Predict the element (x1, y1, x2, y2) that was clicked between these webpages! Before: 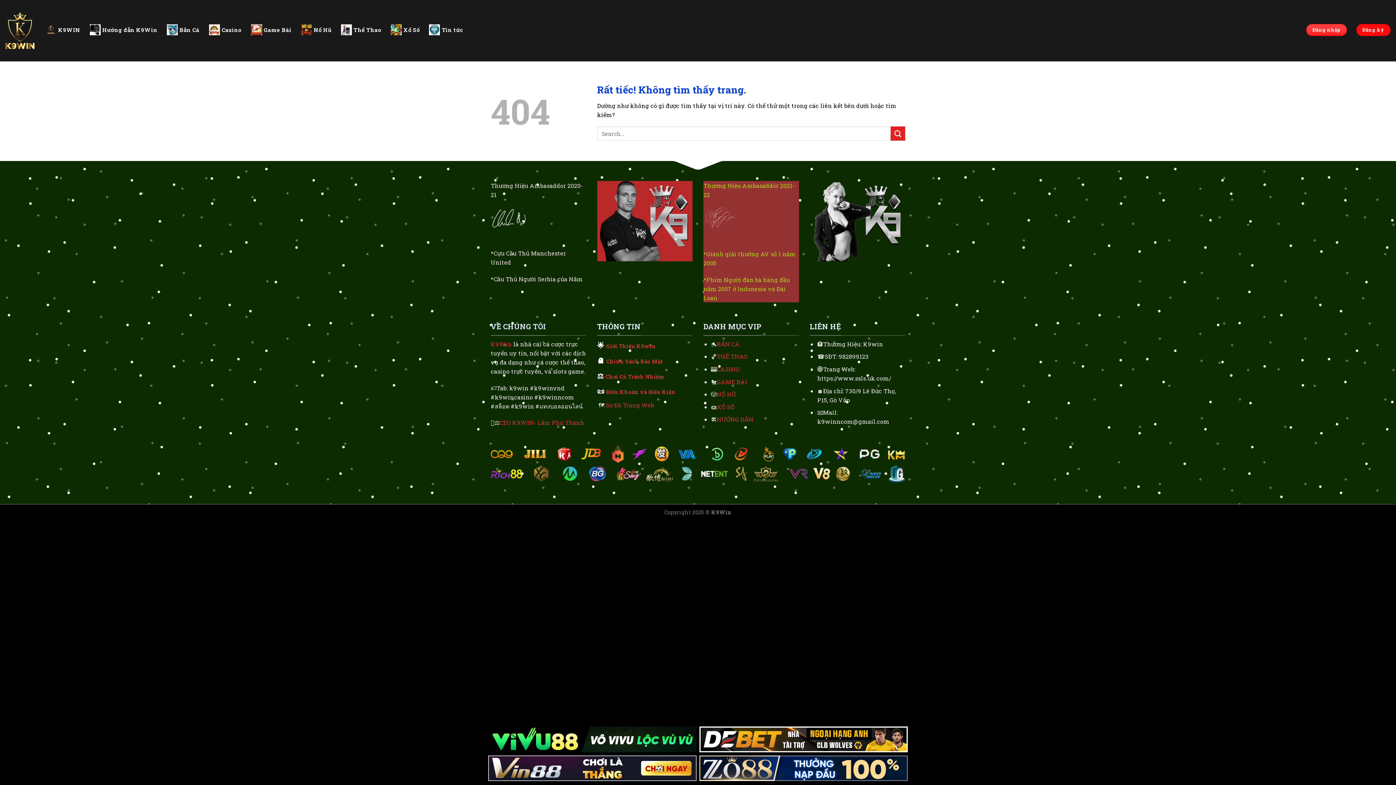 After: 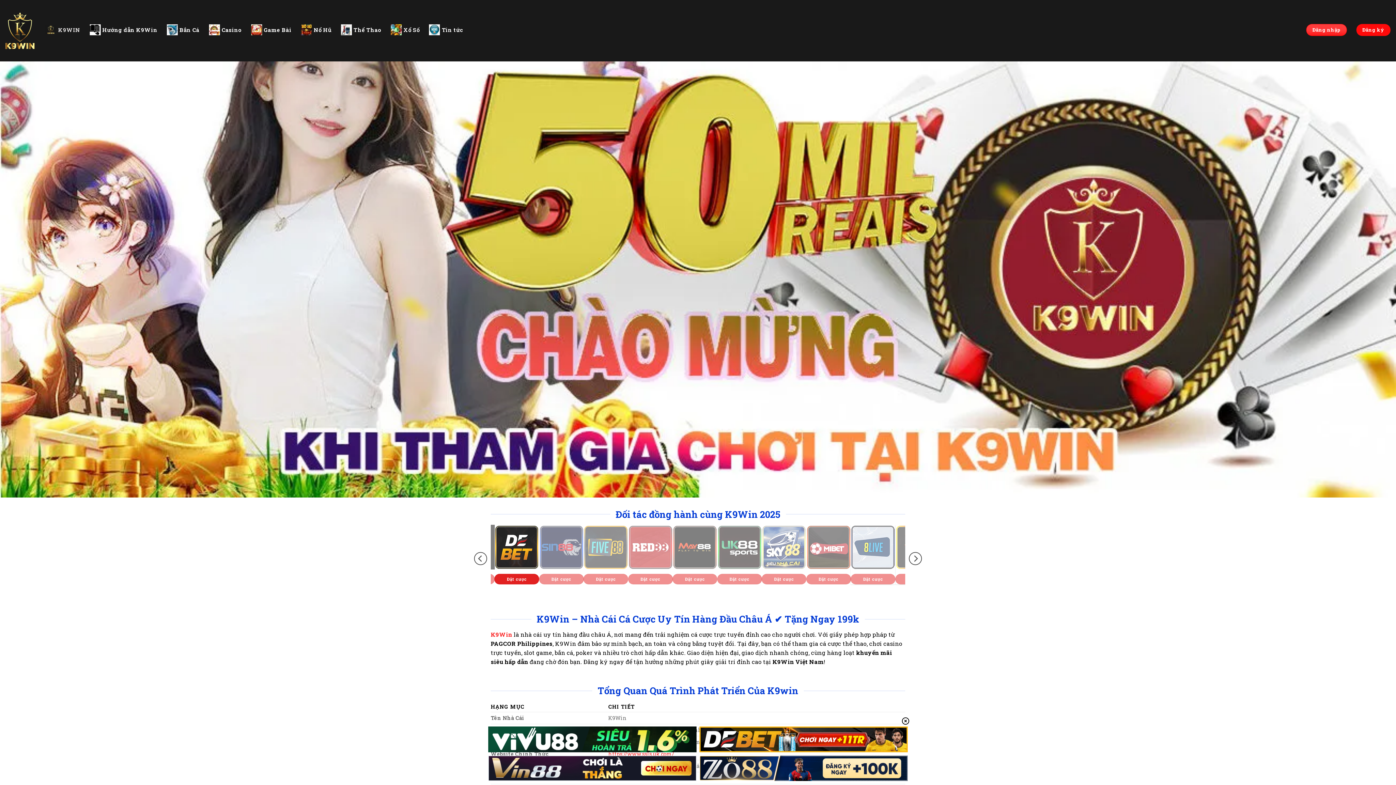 Action: label: K9Win bbox: (490, 340, 512, 347)